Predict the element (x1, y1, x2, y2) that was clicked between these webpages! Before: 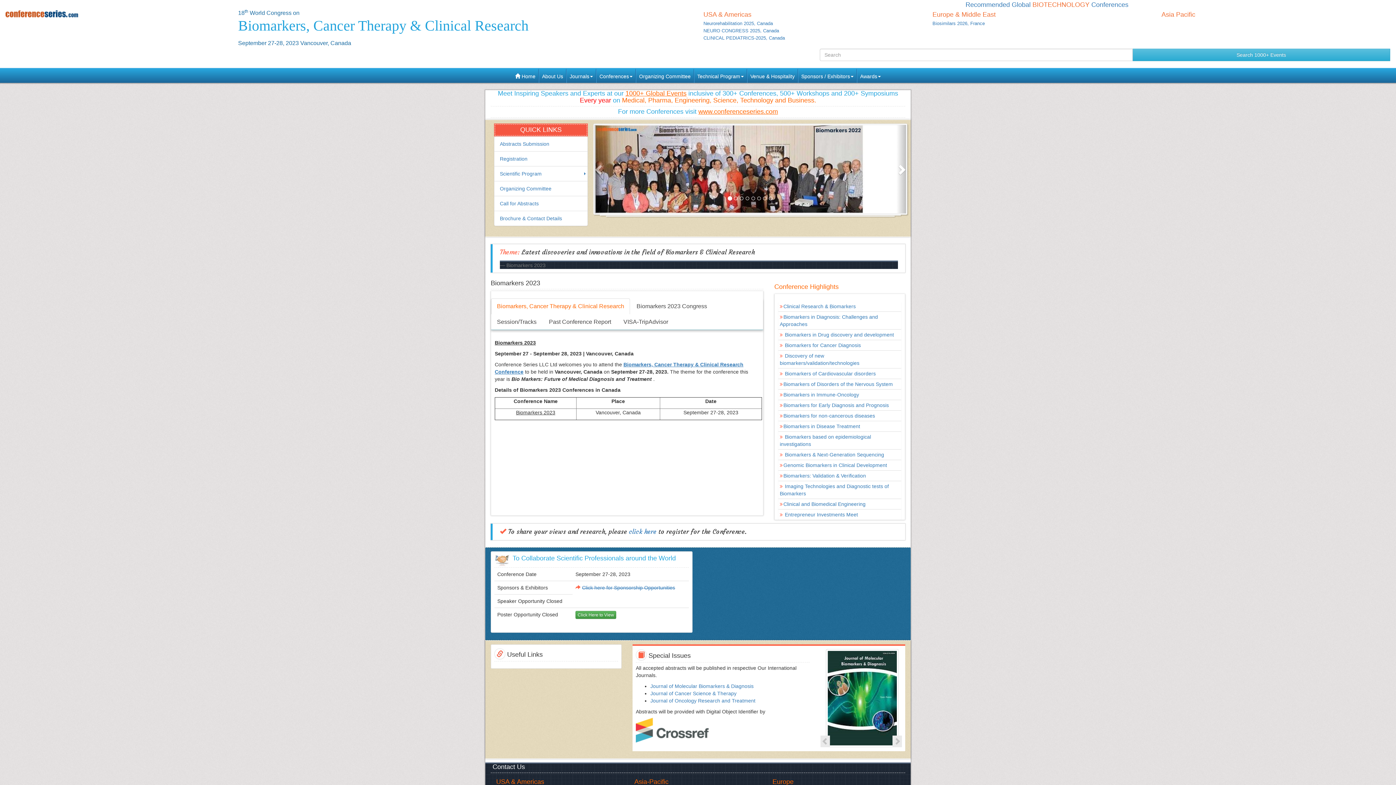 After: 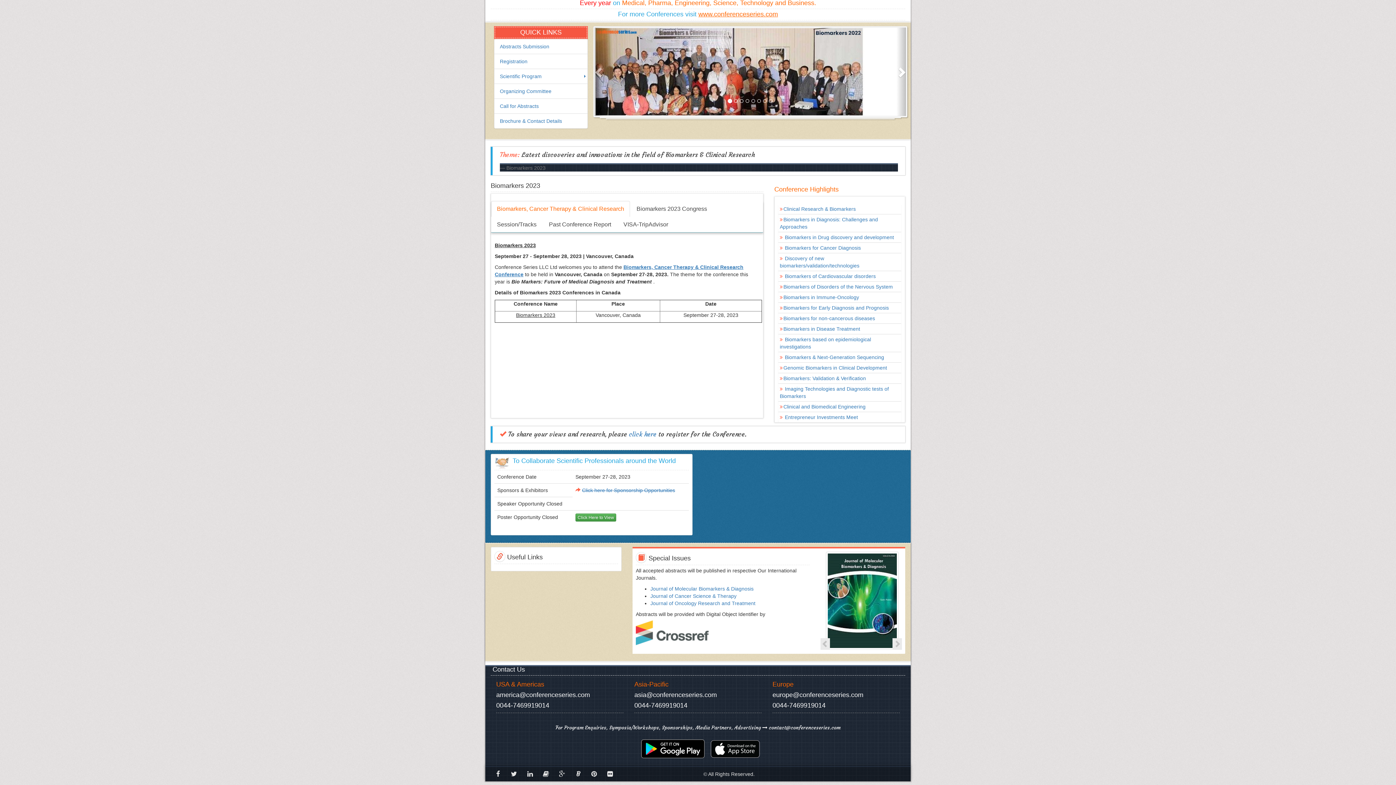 Action: bbox: (594, 125, 604, 213)